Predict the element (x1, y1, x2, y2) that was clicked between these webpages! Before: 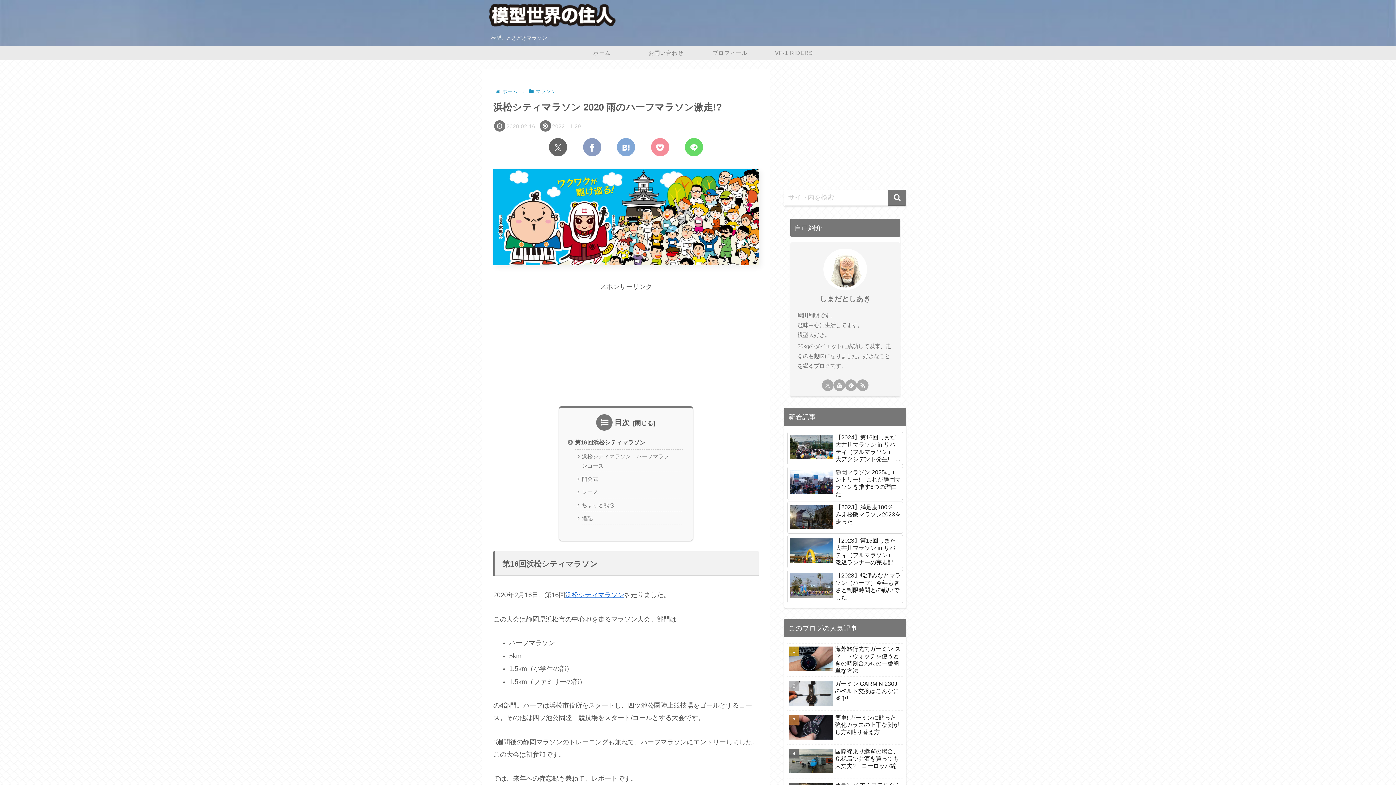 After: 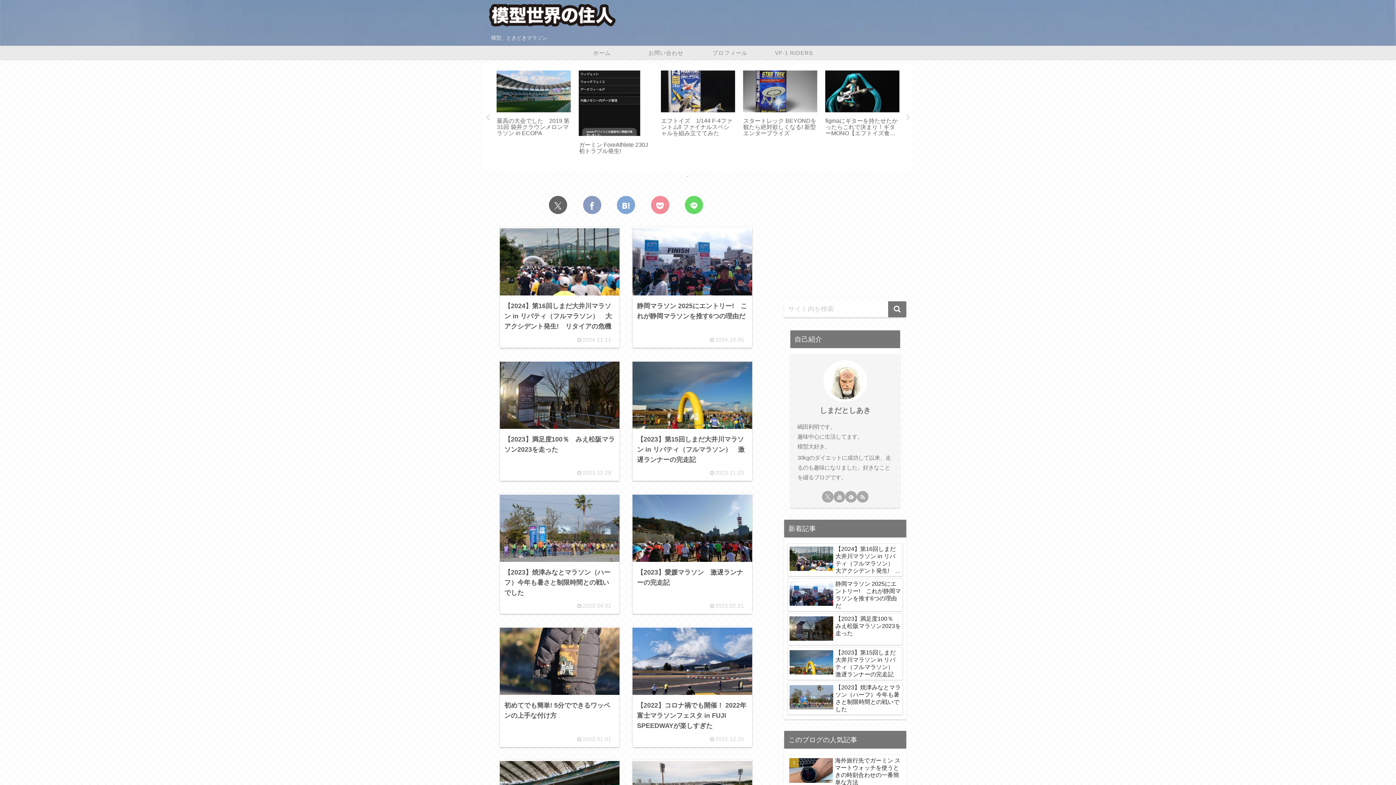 Action: bbox: (482, 3, 622, 26)